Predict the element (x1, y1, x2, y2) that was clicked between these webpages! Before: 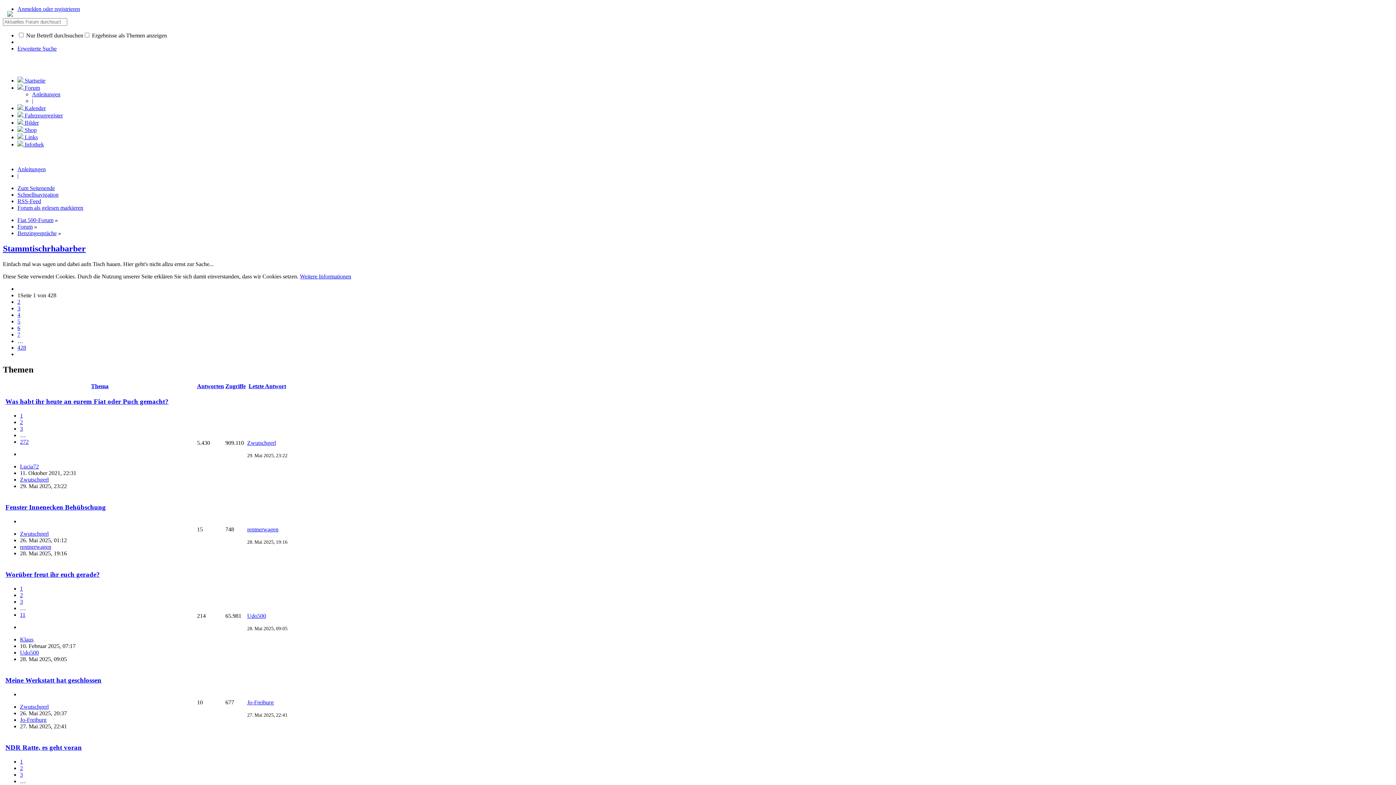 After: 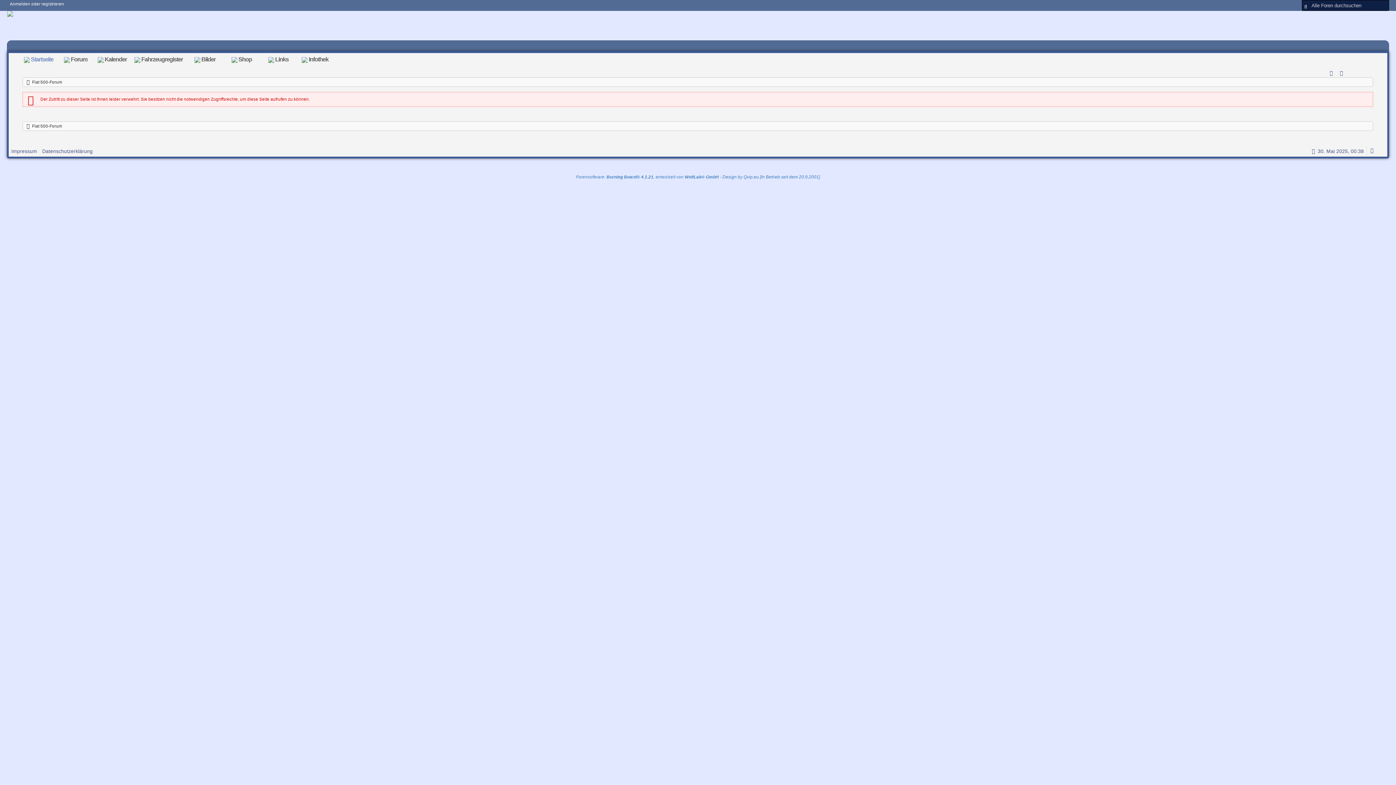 Action: label: Udo500 bbox: (247, 612, 266, 619)